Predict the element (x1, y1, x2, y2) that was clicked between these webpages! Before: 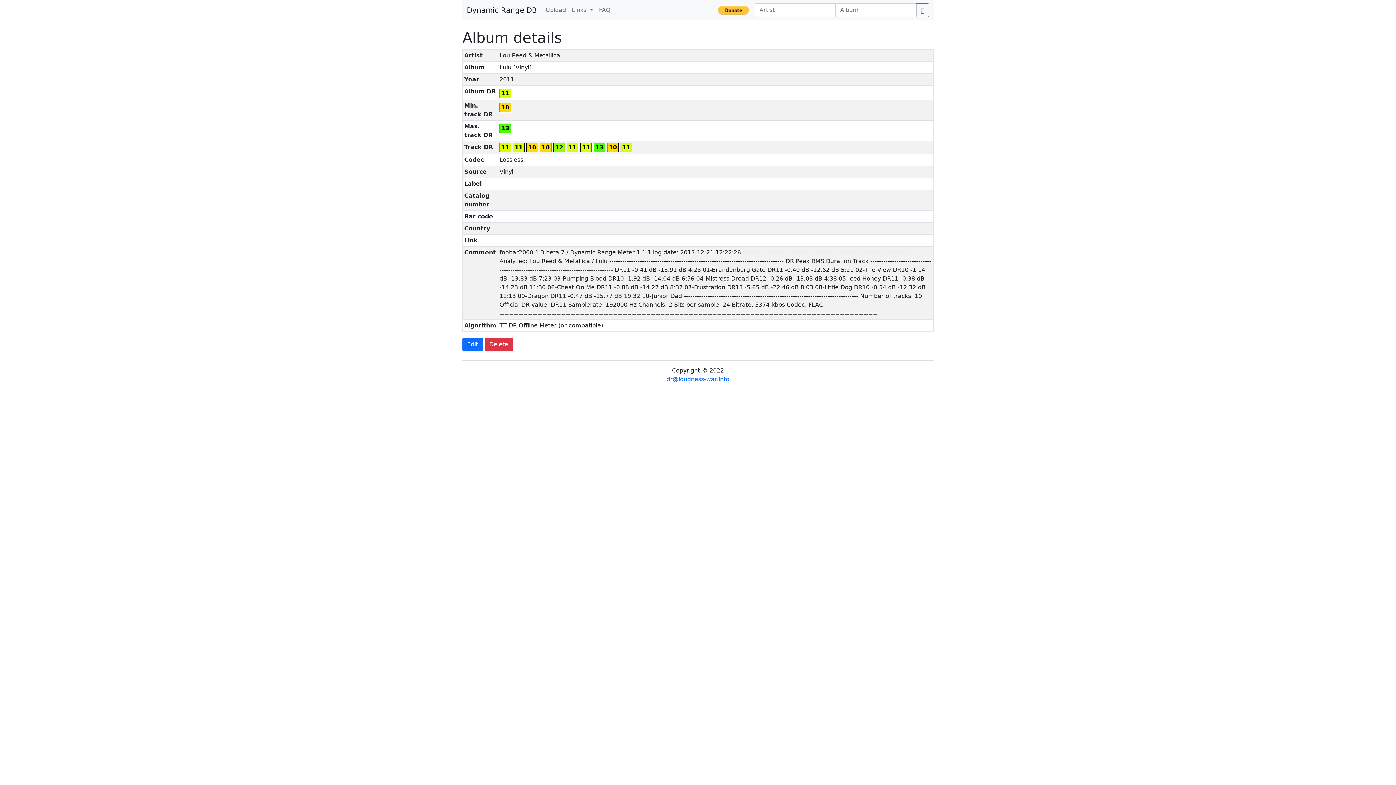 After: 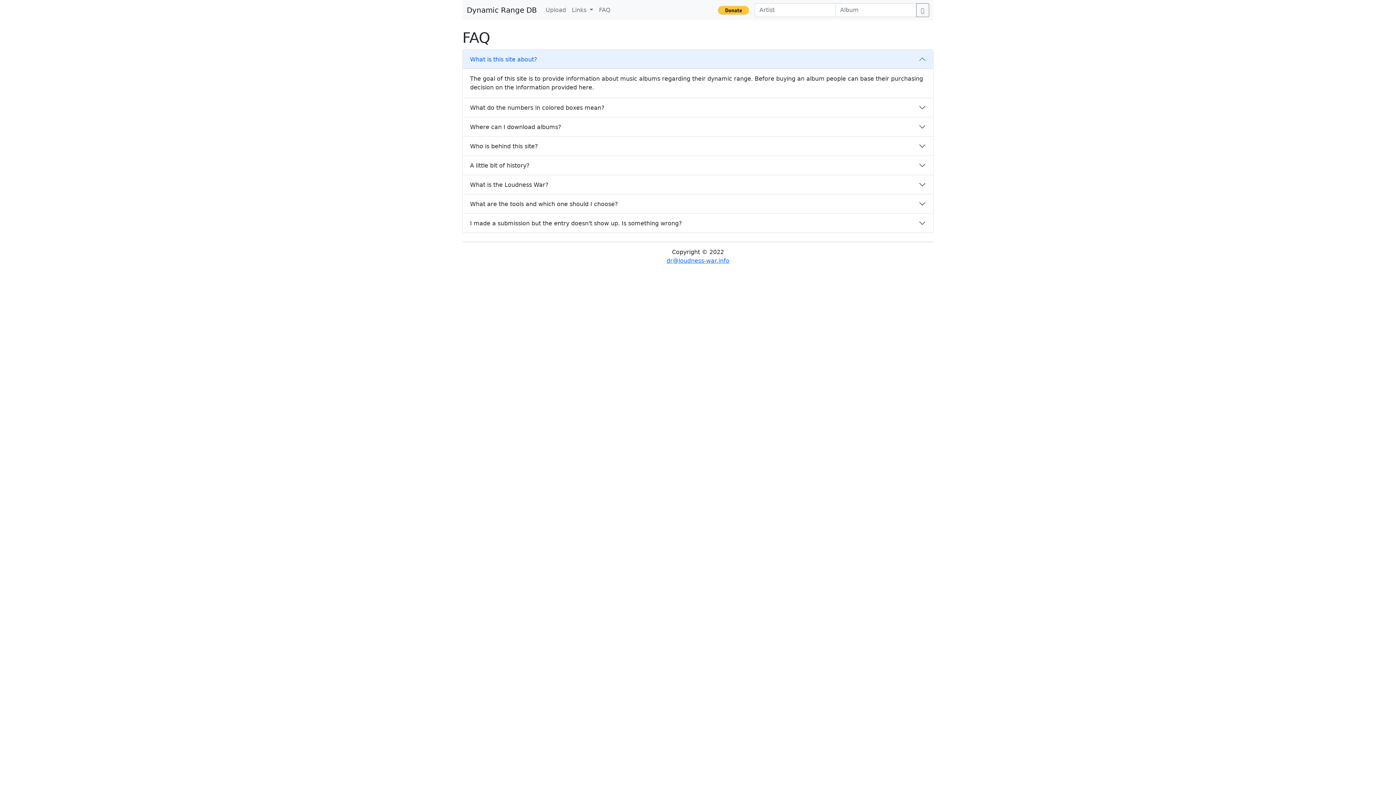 Action: bbox: (596, 2, 613, 17) label: FAQ